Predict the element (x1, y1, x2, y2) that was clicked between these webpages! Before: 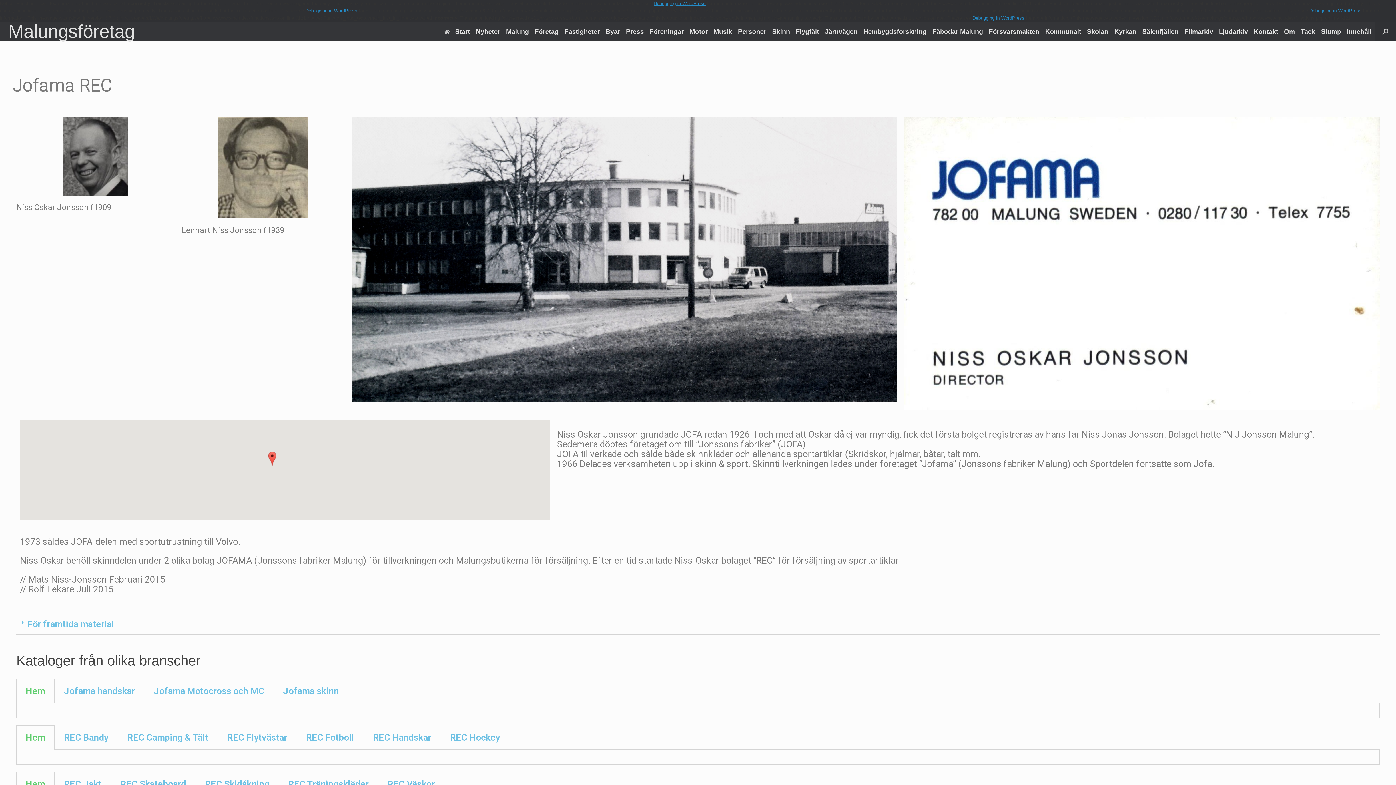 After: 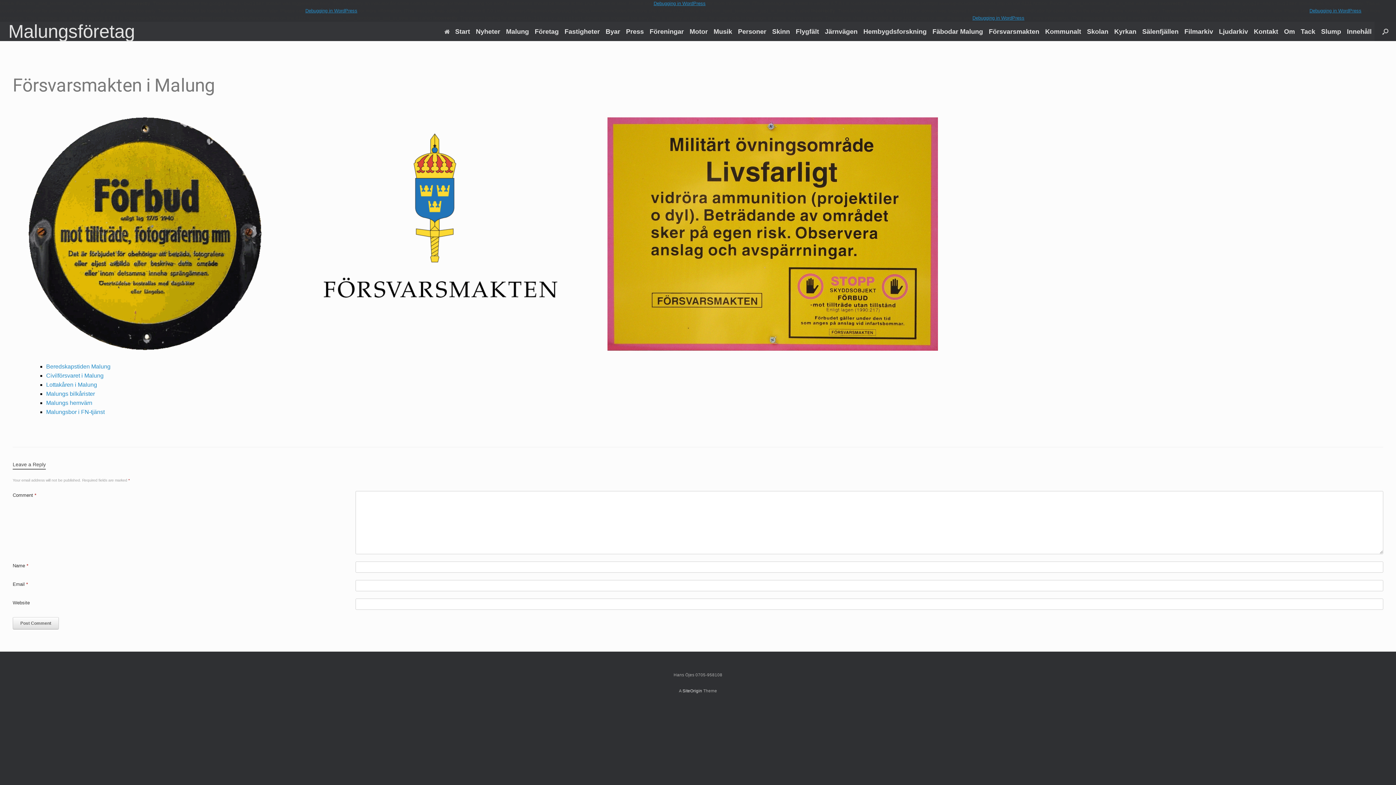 Action: label: Försvarsmakten bbox: (986, 25, 1042, 37)